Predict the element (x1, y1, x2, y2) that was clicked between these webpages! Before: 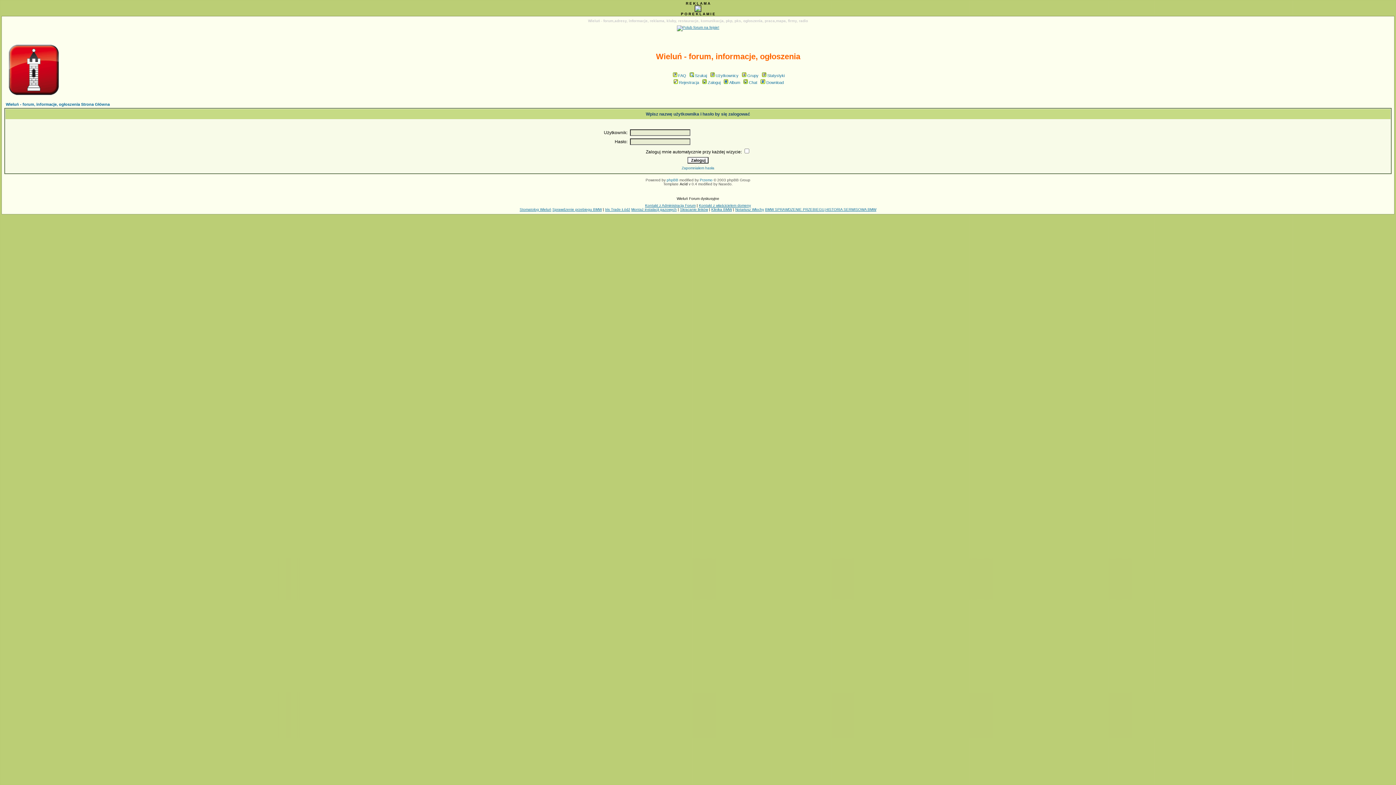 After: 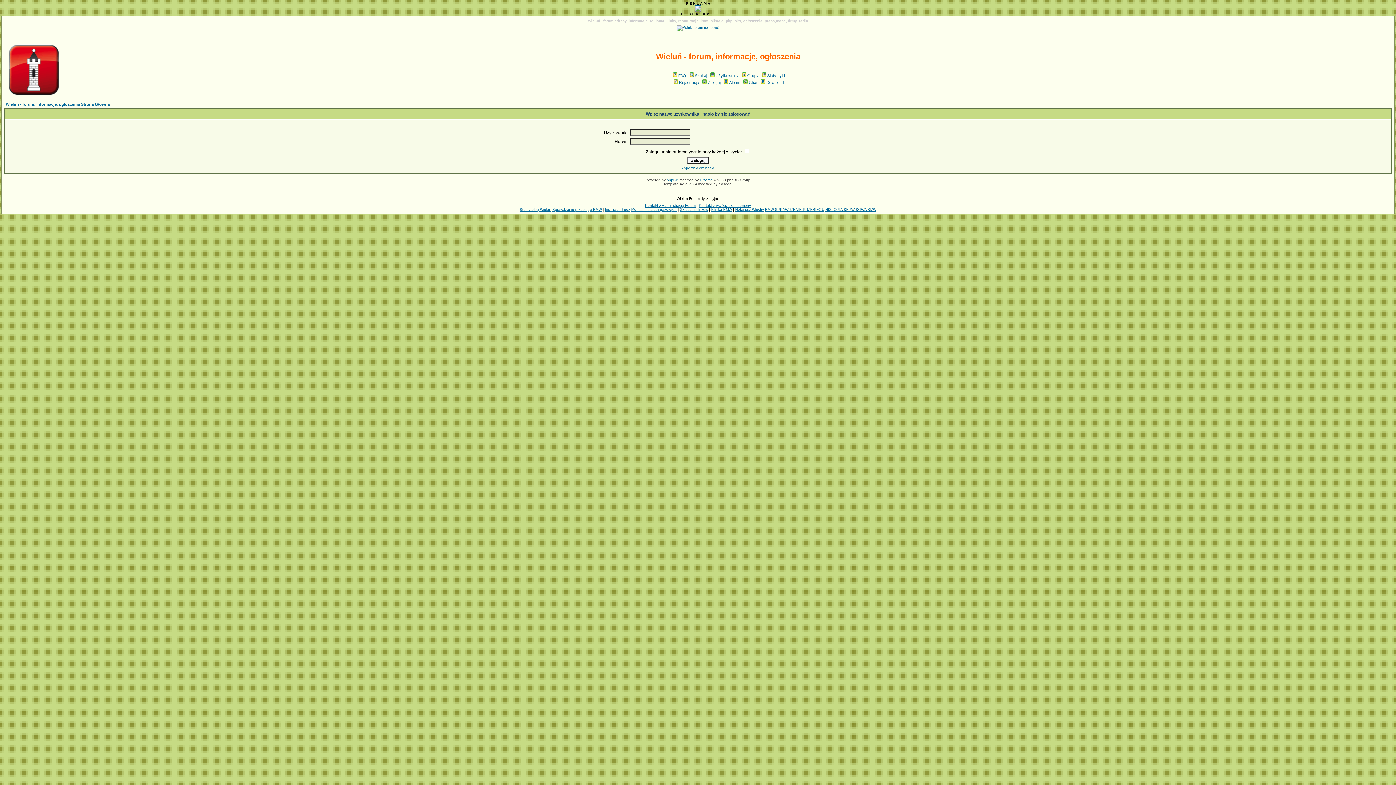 Action: bbox: (701, 80, 720, 84) label: Zaloguj